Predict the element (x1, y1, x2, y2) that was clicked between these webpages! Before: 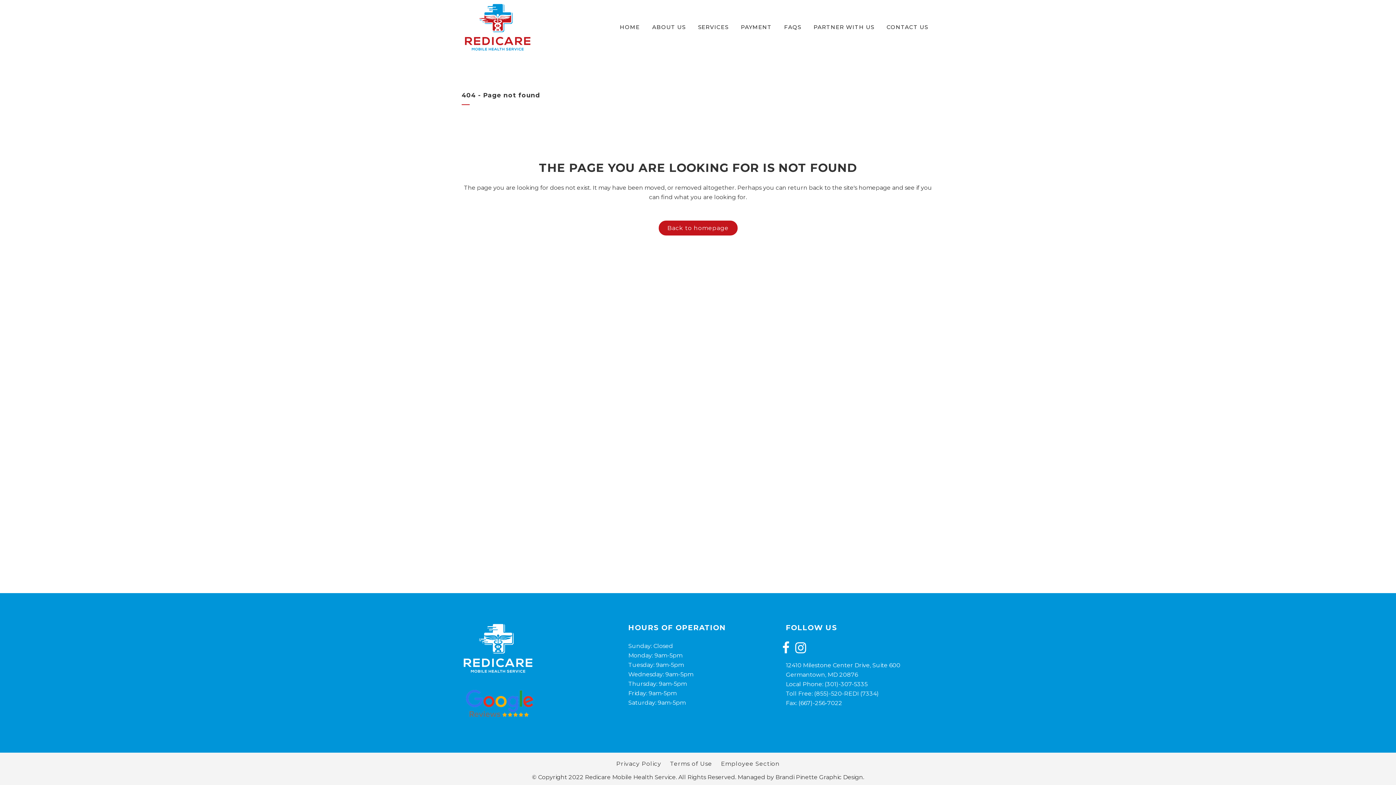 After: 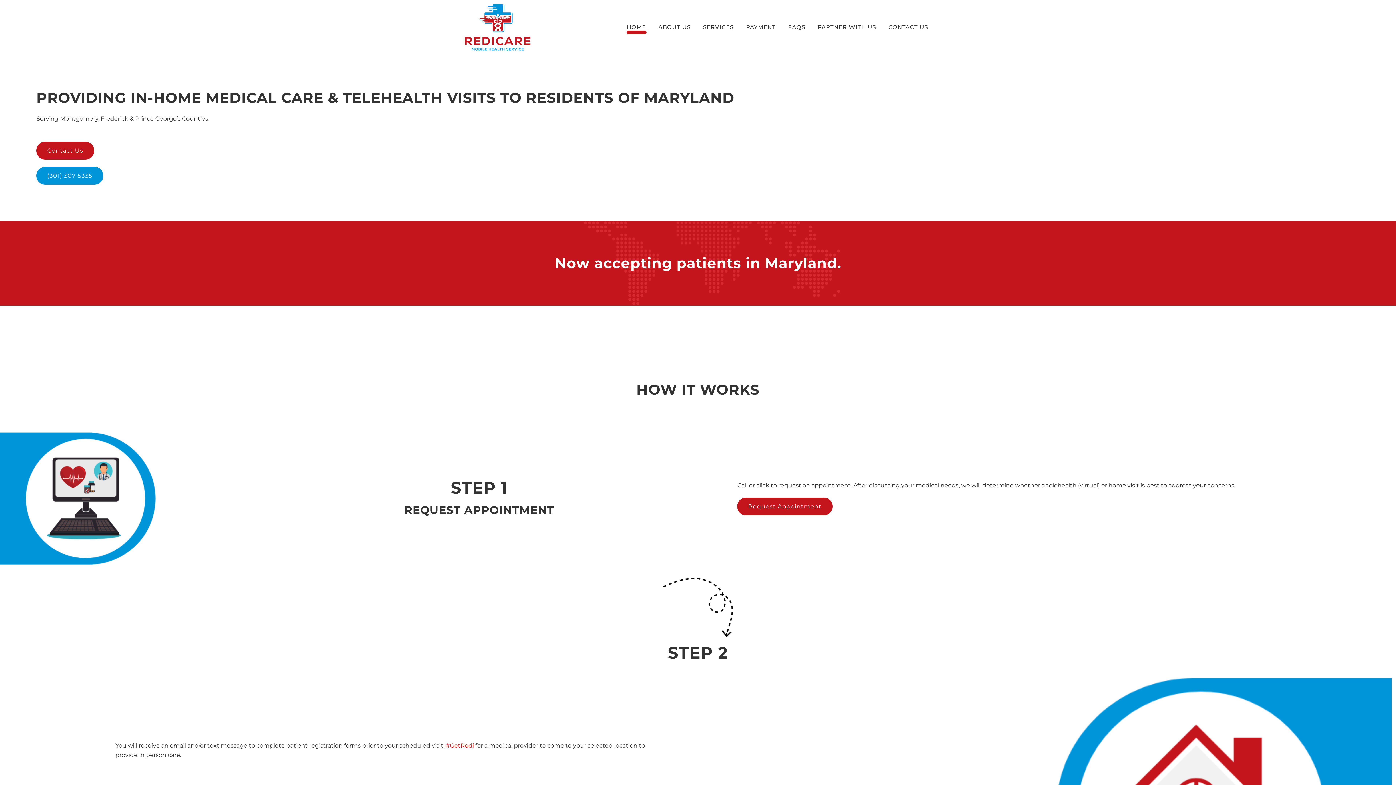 Action: label: Back to homepage bbox: (658, 220, 737, 235)